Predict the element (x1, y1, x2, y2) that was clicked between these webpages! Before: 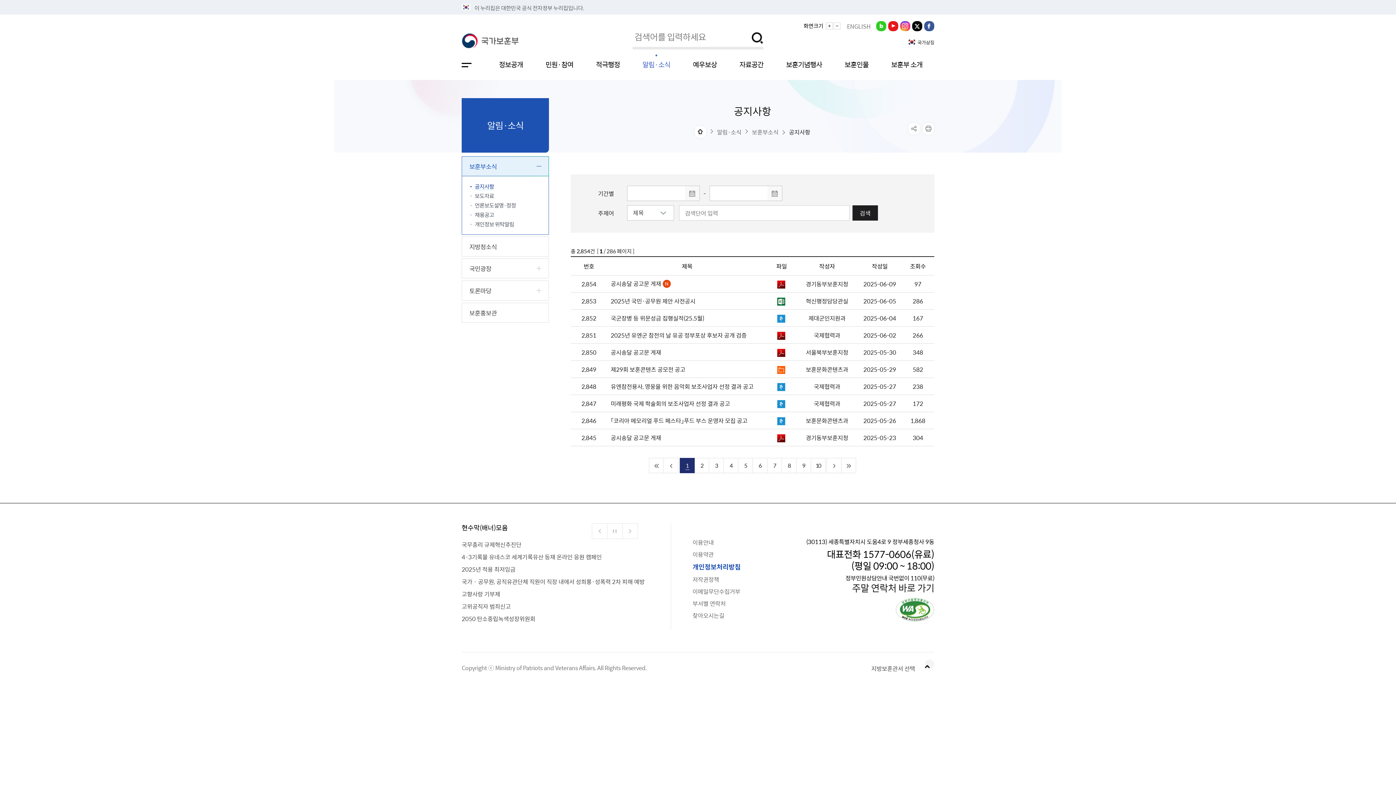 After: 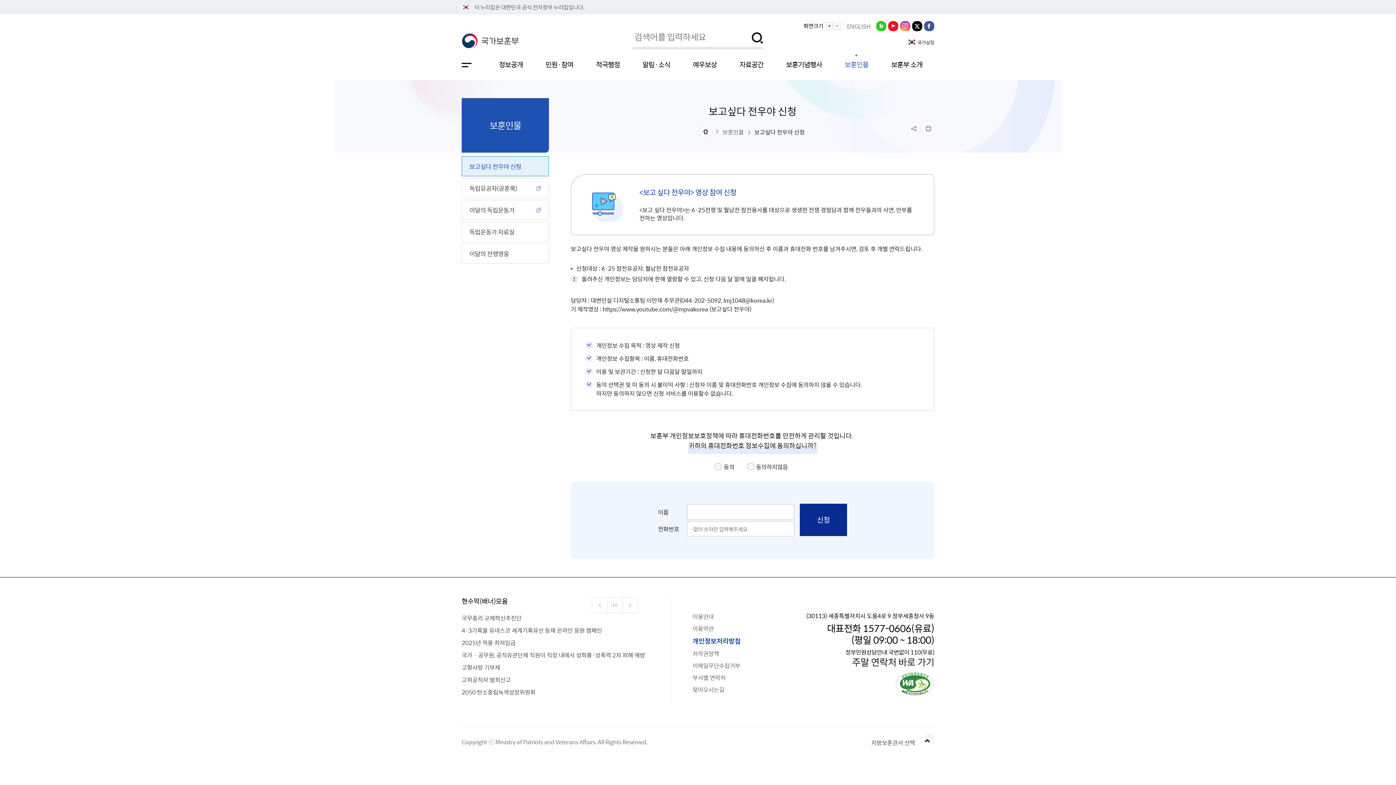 Action: label: 보훈인물 bbox: (833, 54, 880, 80)